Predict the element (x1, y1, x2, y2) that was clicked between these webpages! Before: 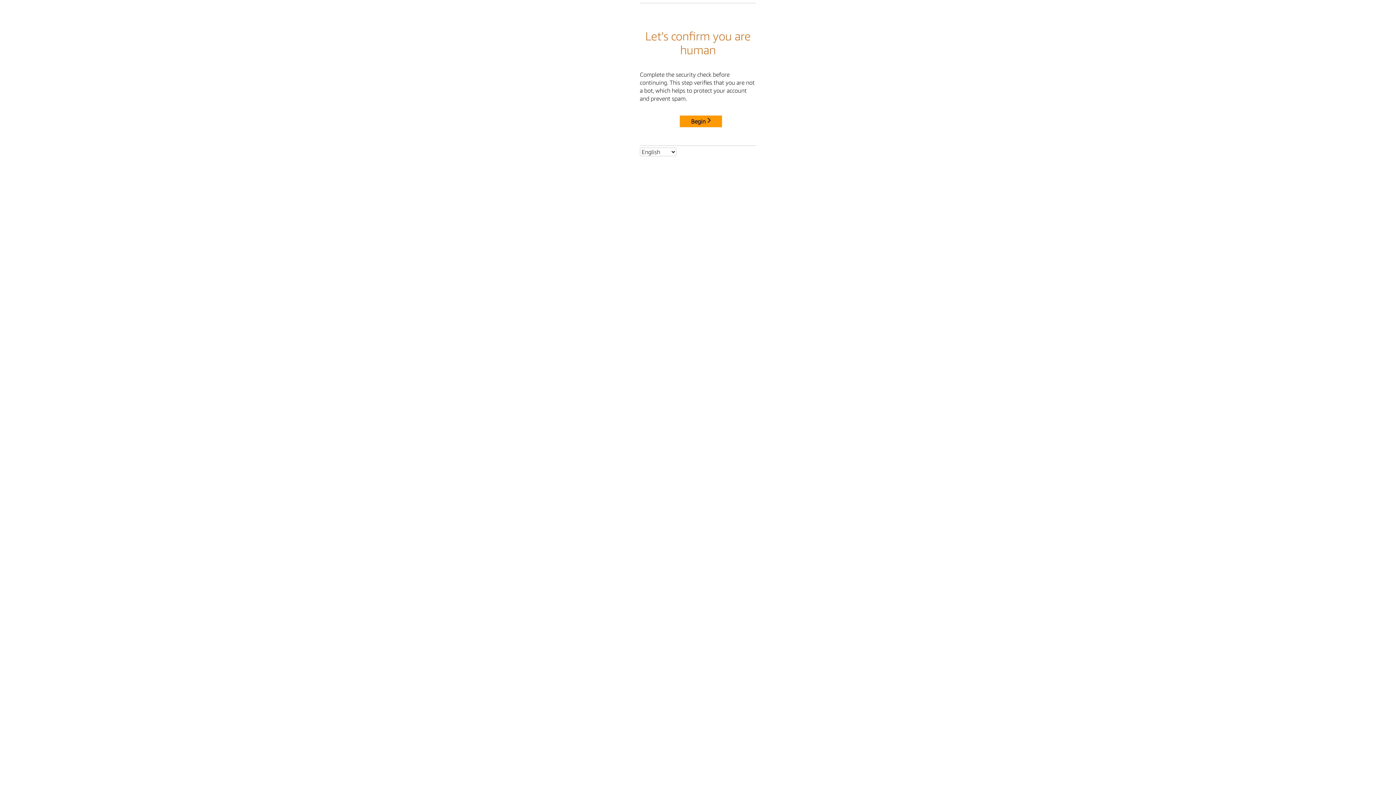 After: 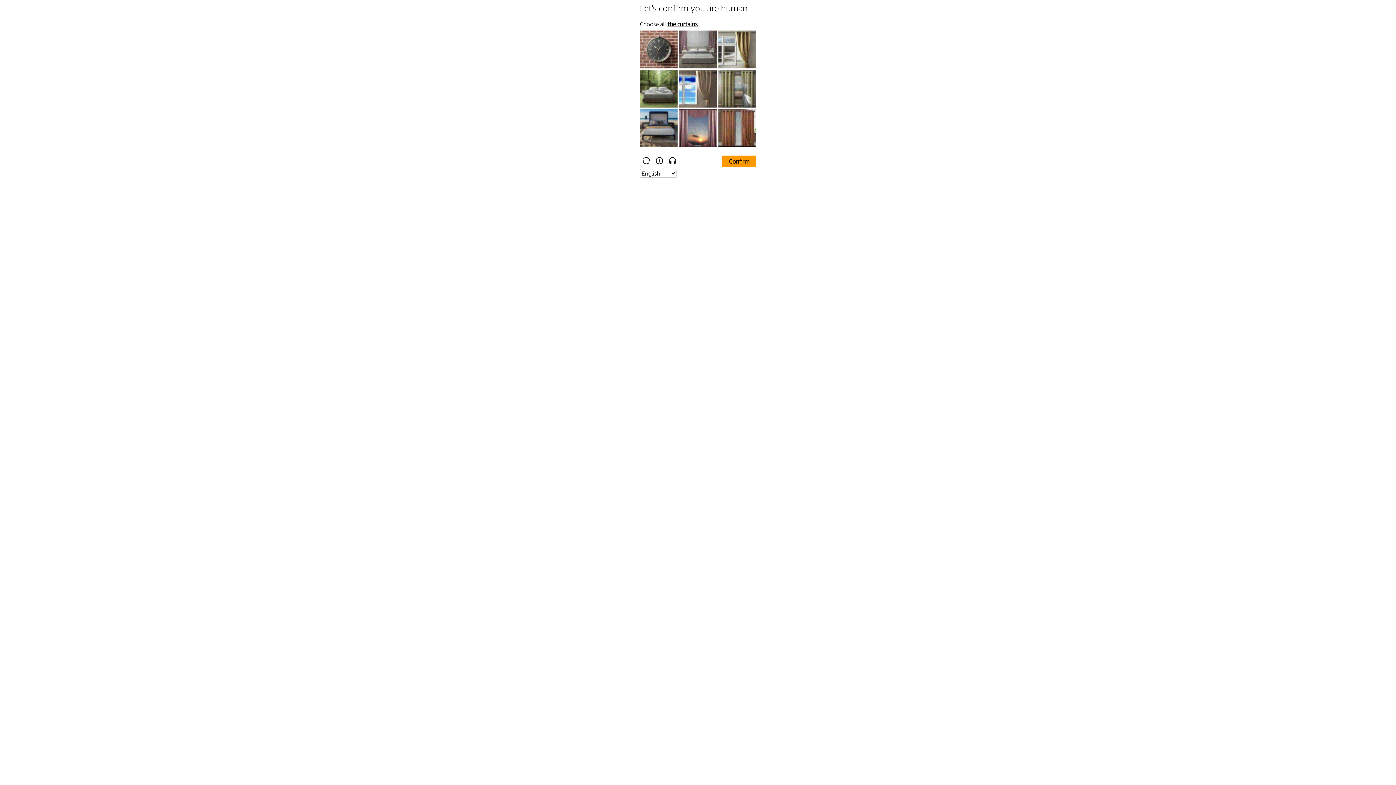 Action: bbox: (680, 115, 722, 127) label: Begin